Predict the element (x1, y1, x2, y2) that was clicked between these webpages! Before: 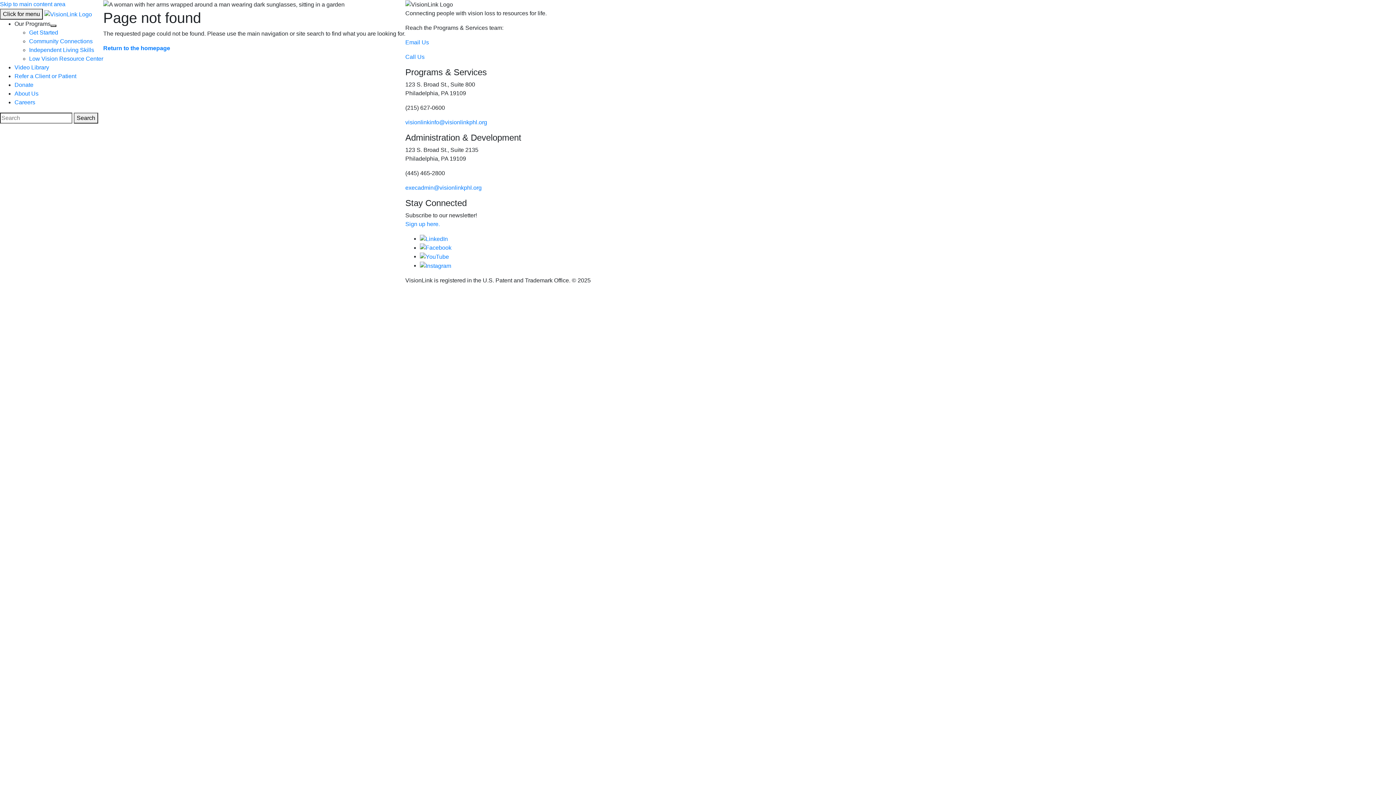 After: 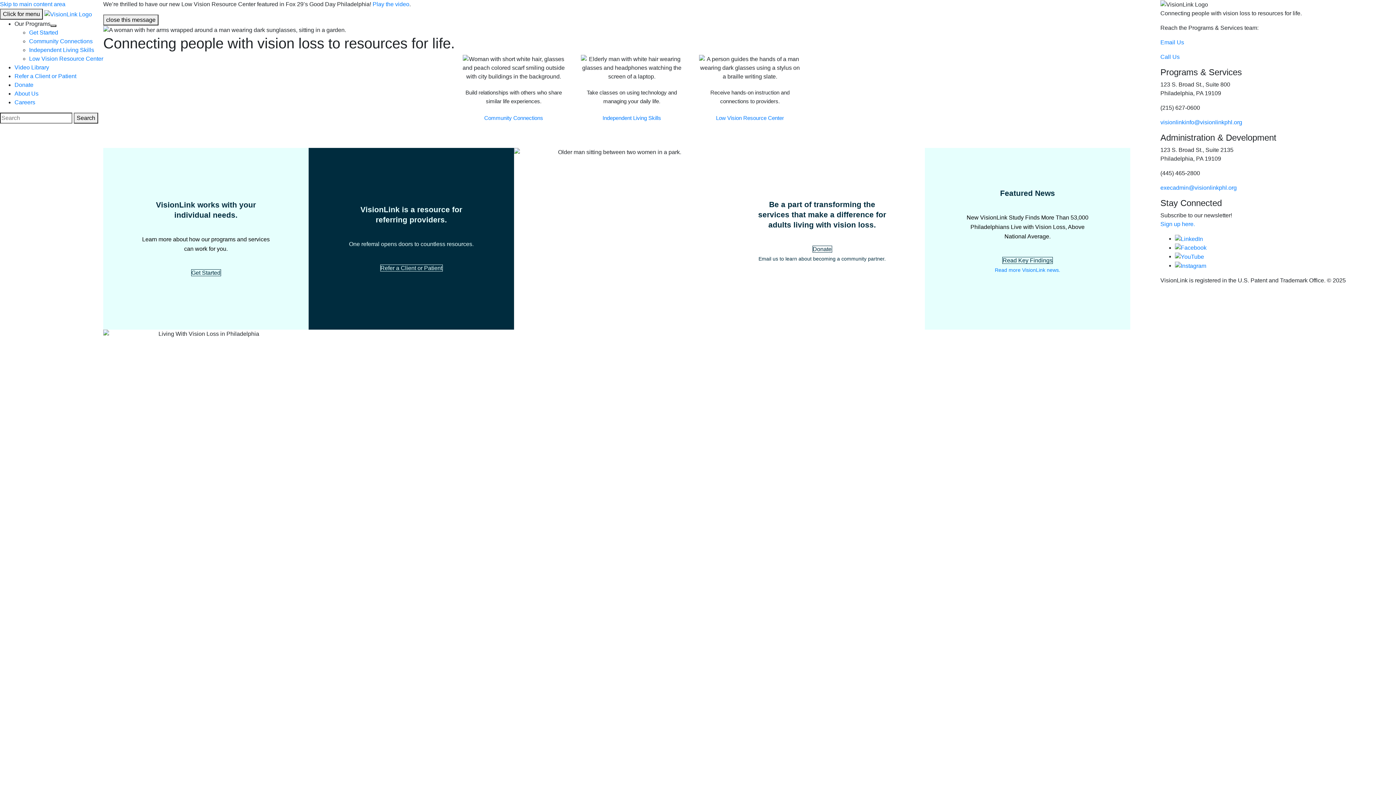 Action: bbox: (73, 112, 98, 123) label: Search